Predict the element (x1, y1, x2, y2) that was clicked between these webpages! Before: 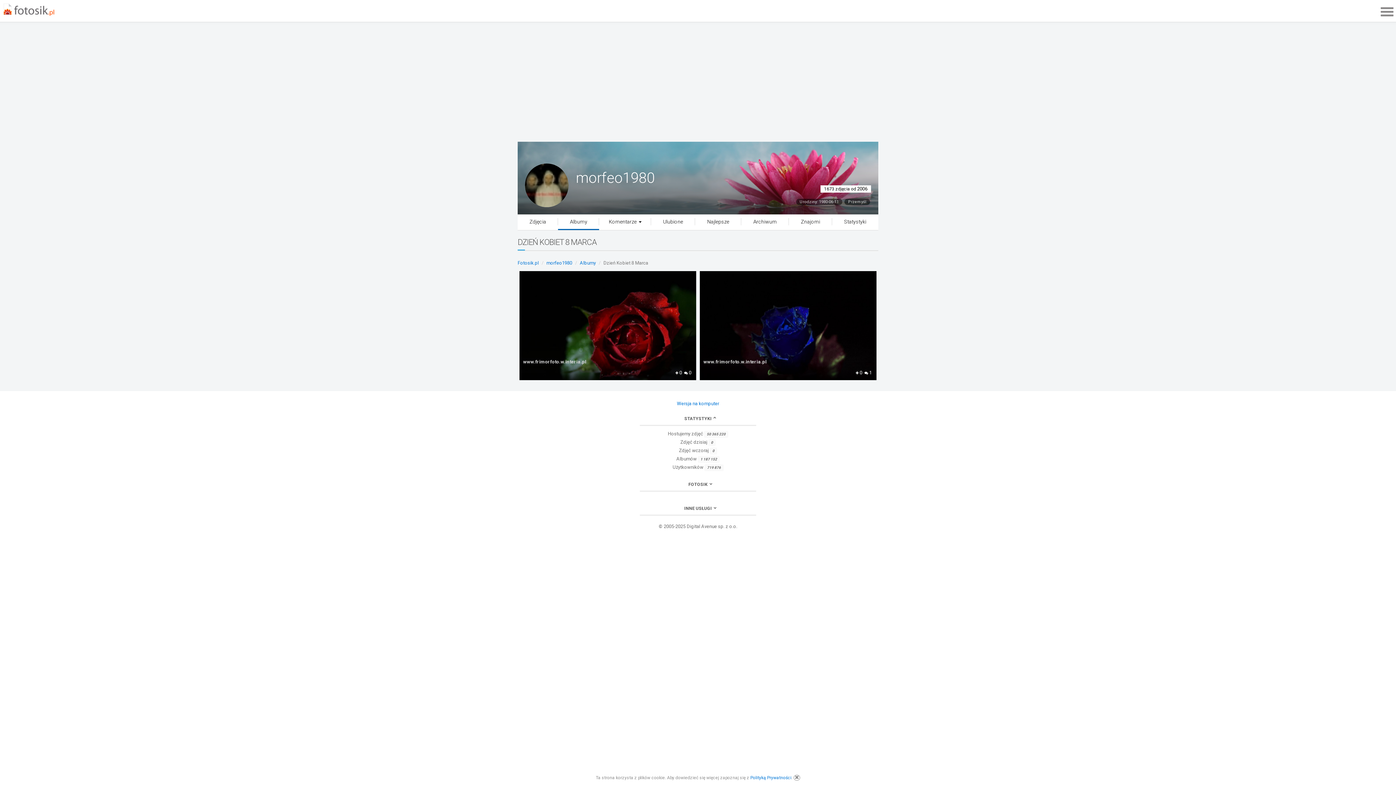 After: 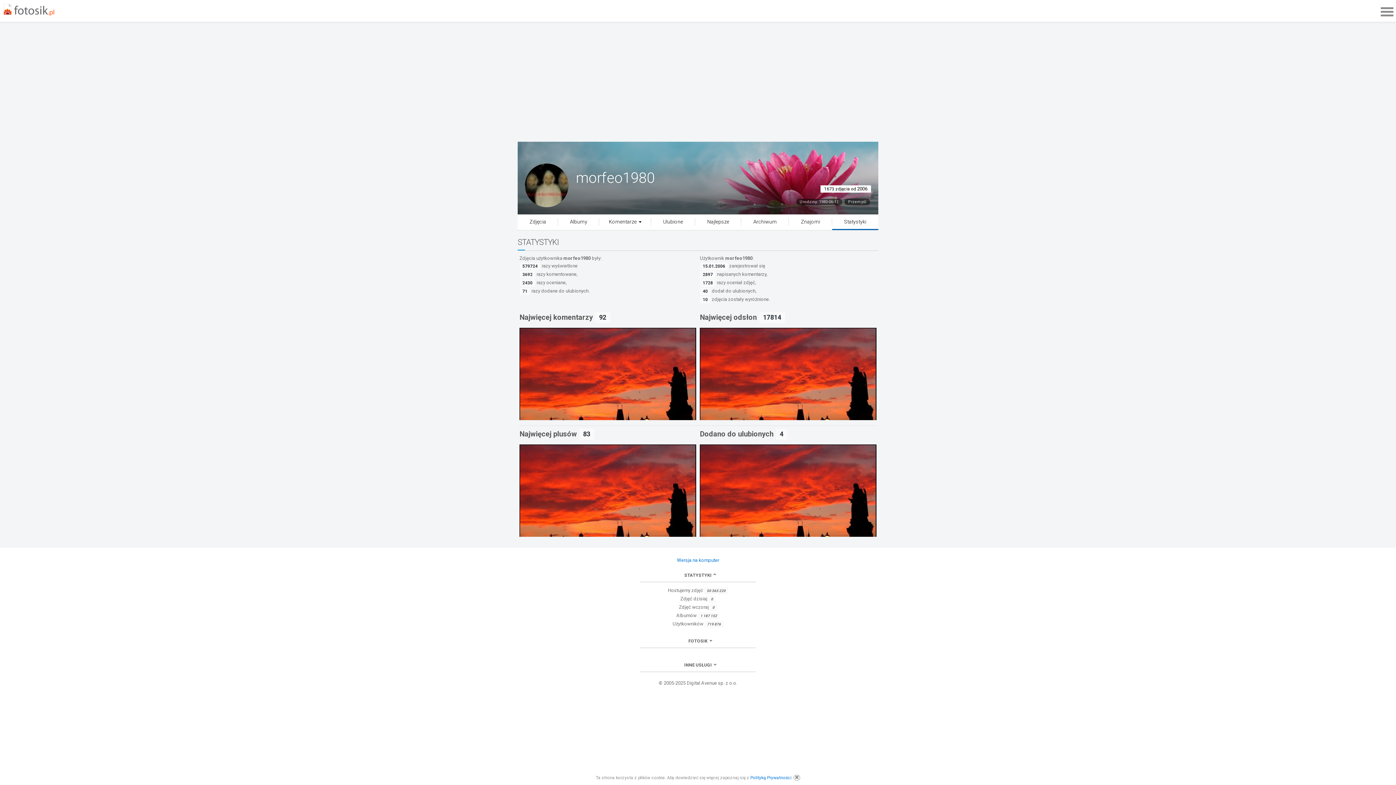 Action: label: Statystyki bbox: (832, 214, 878, 230)